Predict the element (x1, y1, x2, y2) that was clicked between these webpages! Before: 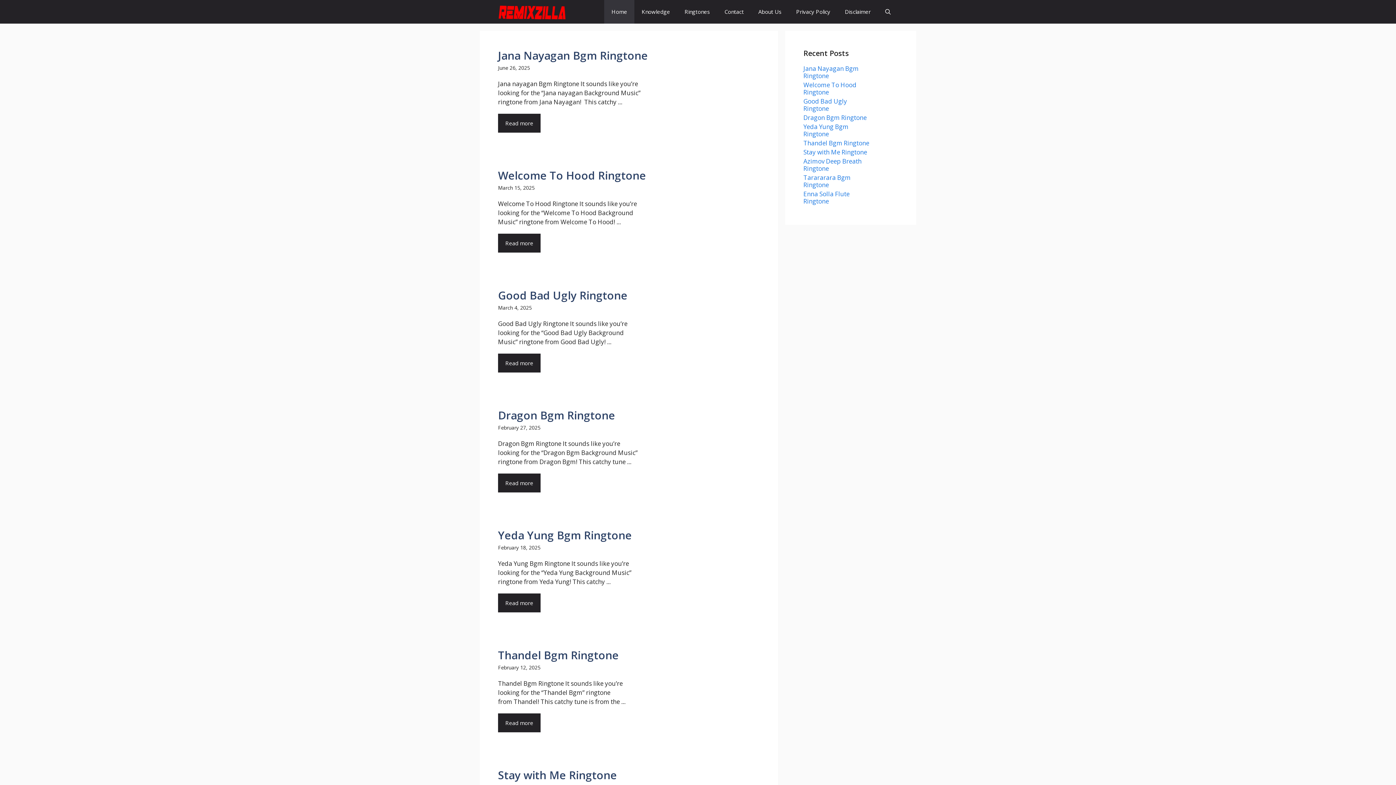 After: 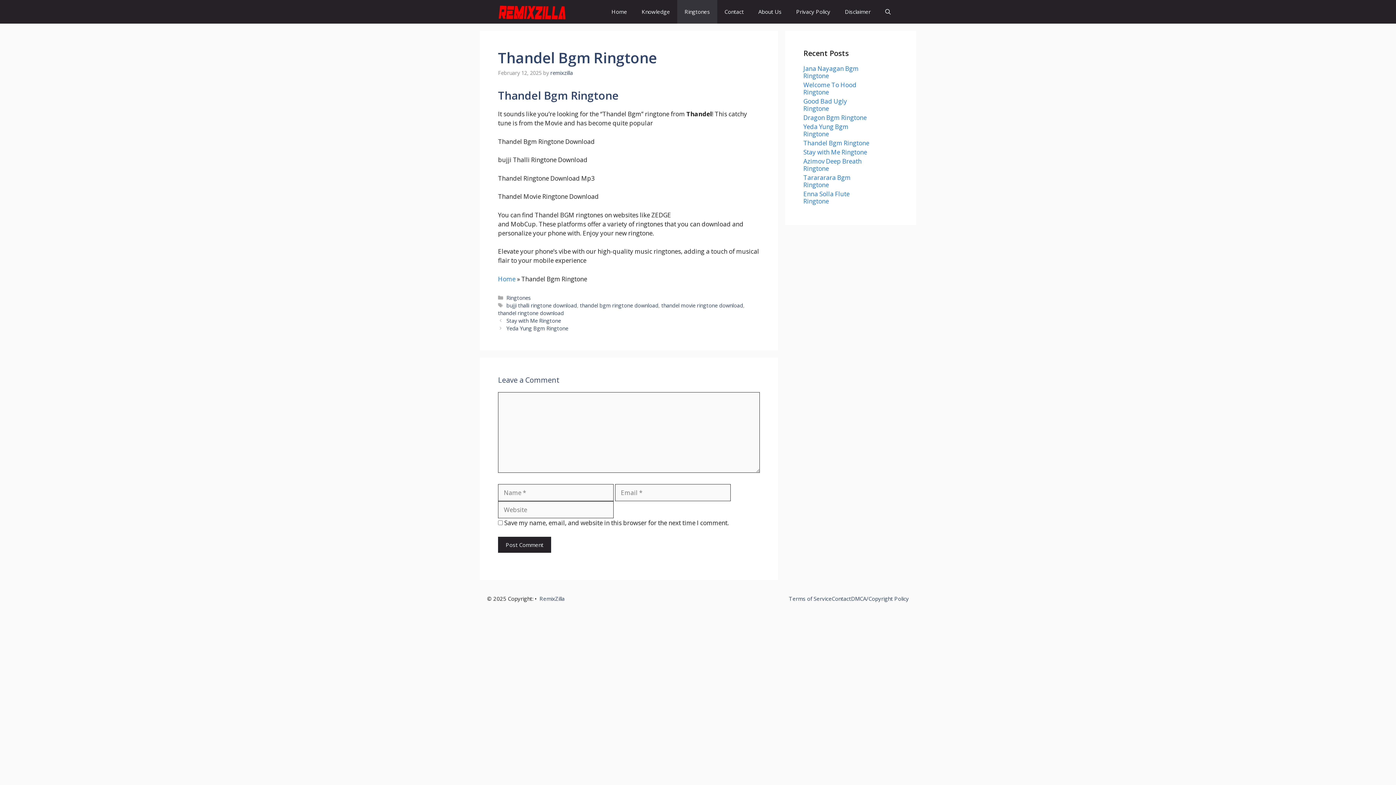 Action: bbox: (498, 648, 618, 662) label: Thandel Bgm Ringtone